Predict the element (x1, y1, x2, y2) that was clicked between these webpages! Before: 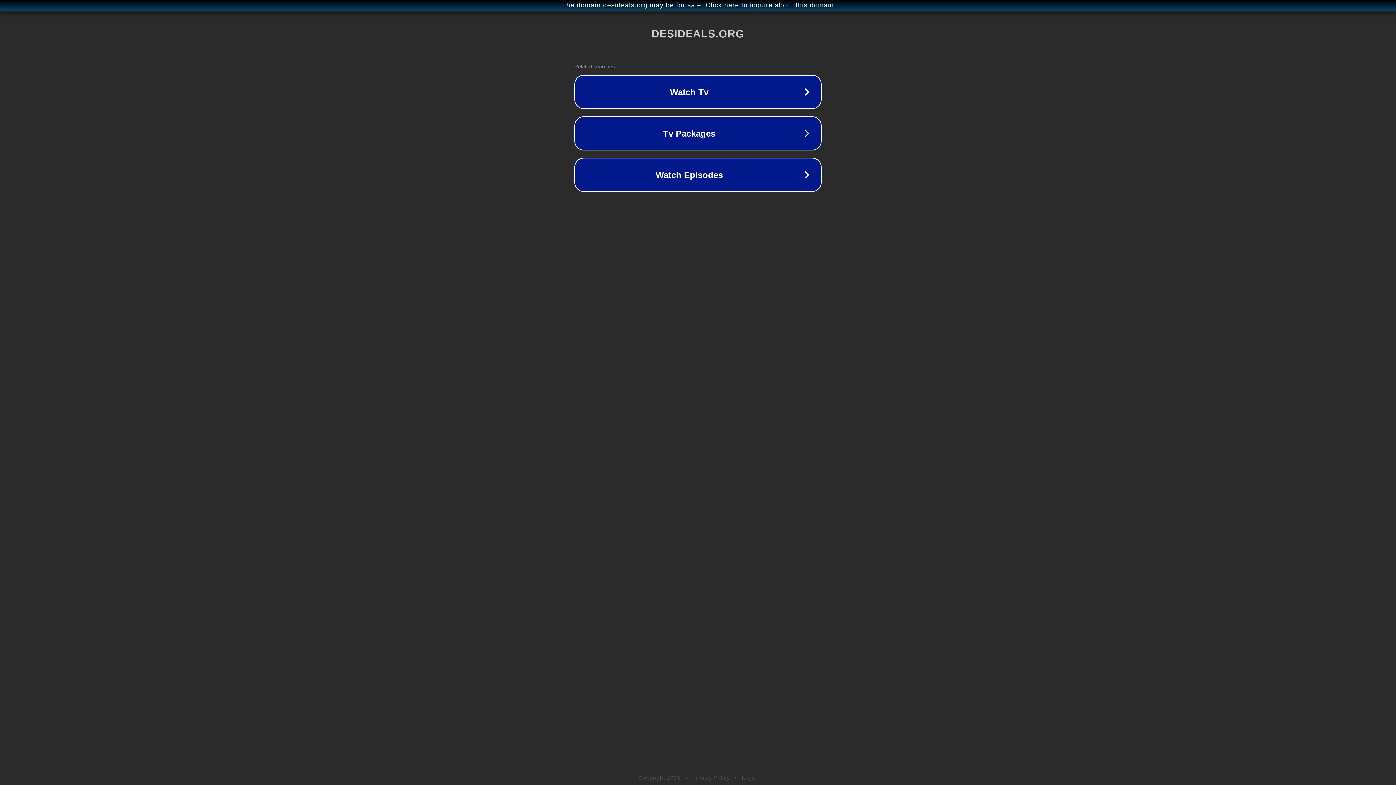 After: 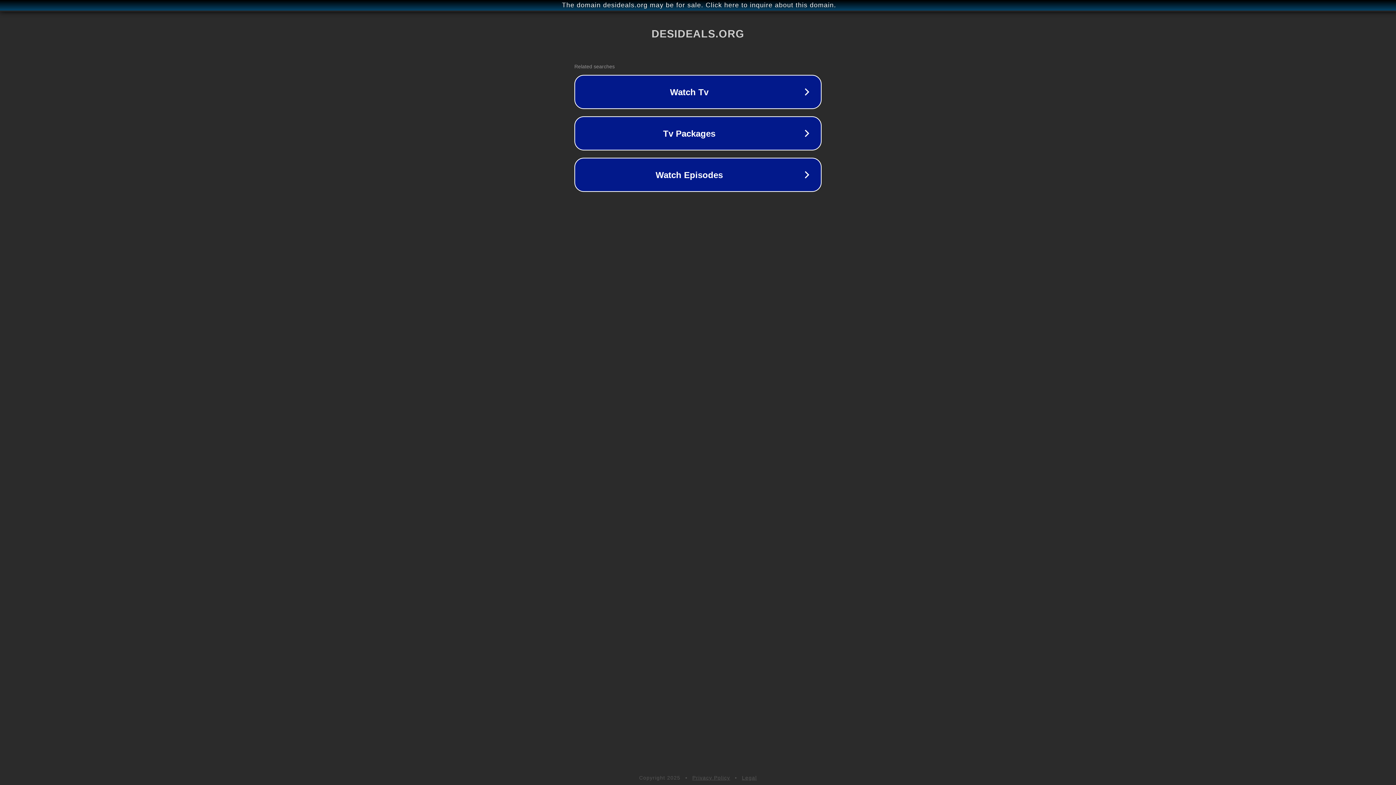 Action: bbox: (742, 775, 757, 781) label: Legal